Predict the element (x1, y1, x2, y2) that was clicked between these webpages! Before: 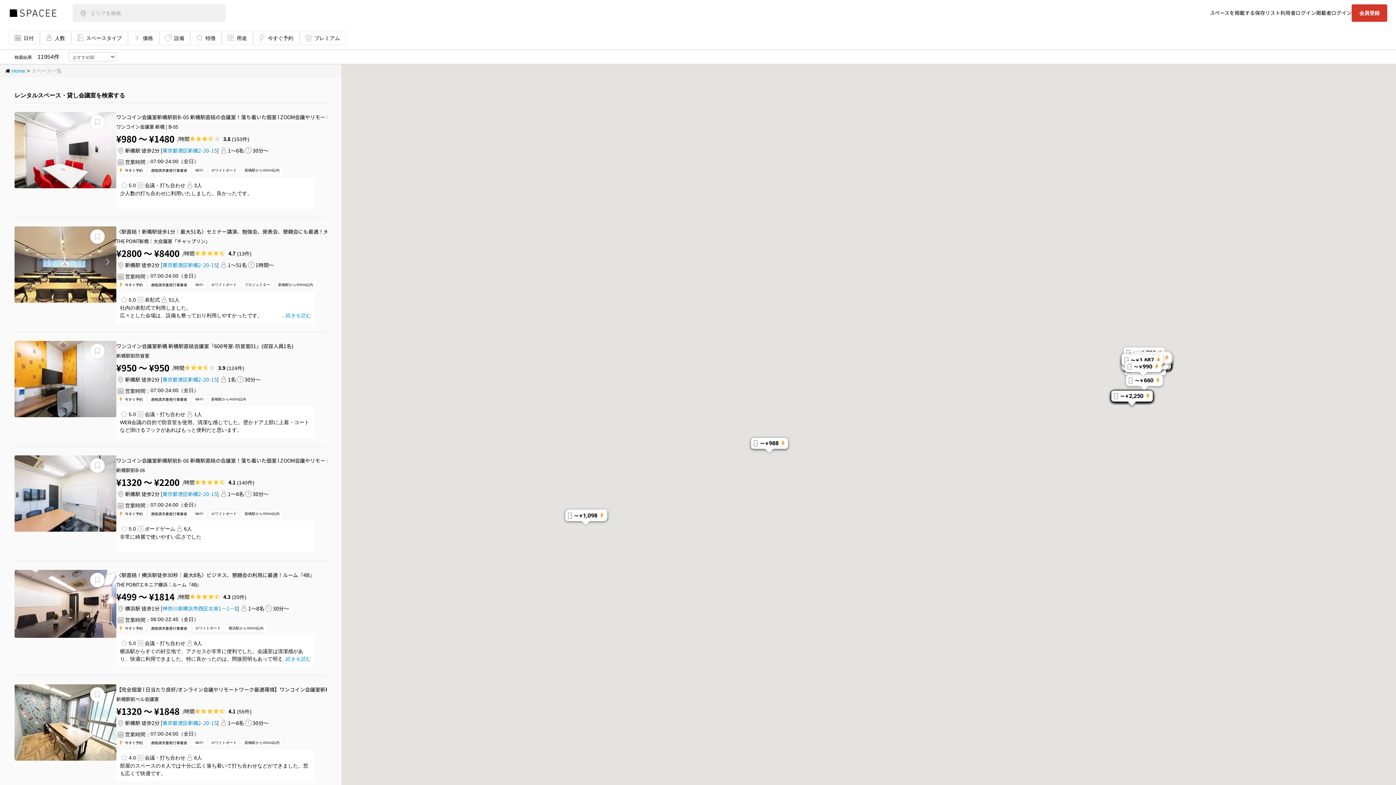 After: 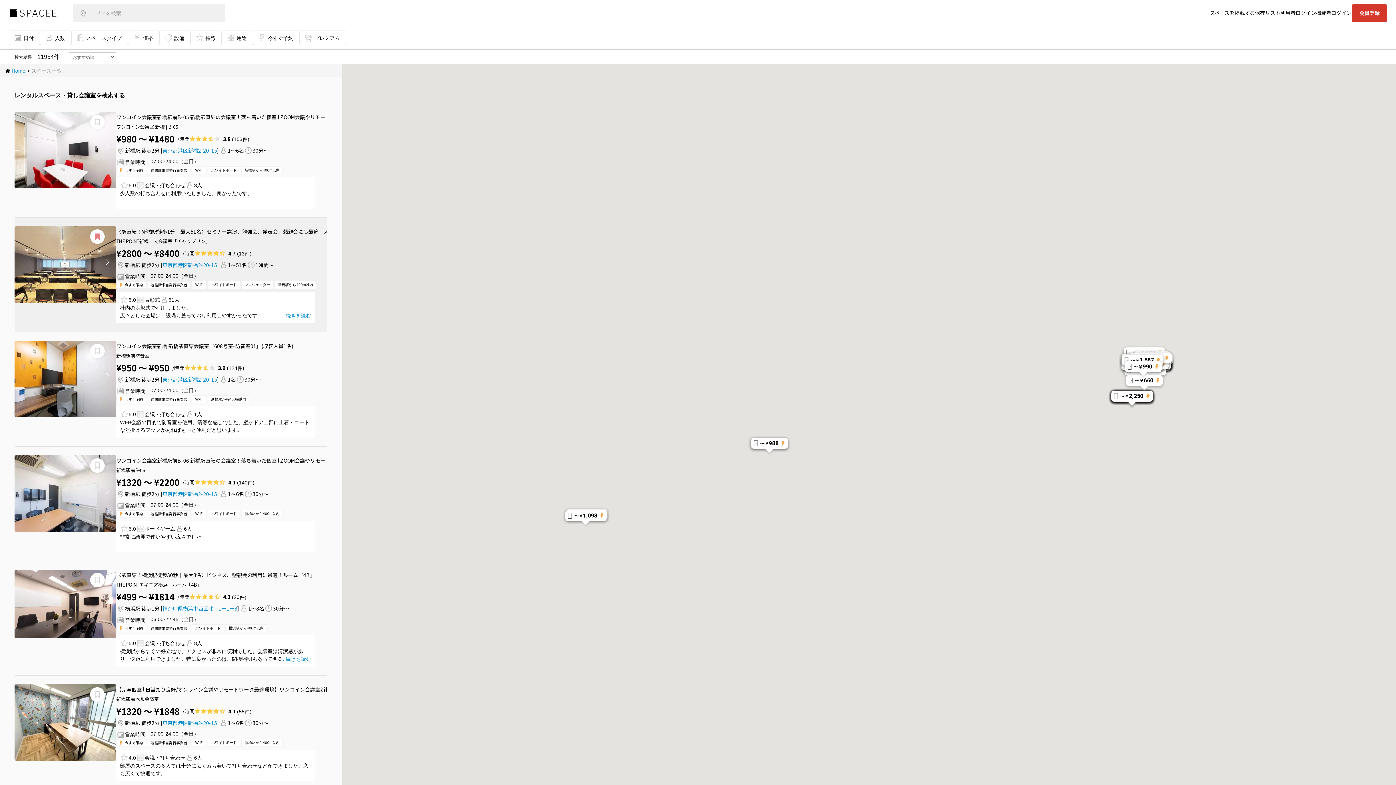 Action: bbox: (93, 232, 101, 241)